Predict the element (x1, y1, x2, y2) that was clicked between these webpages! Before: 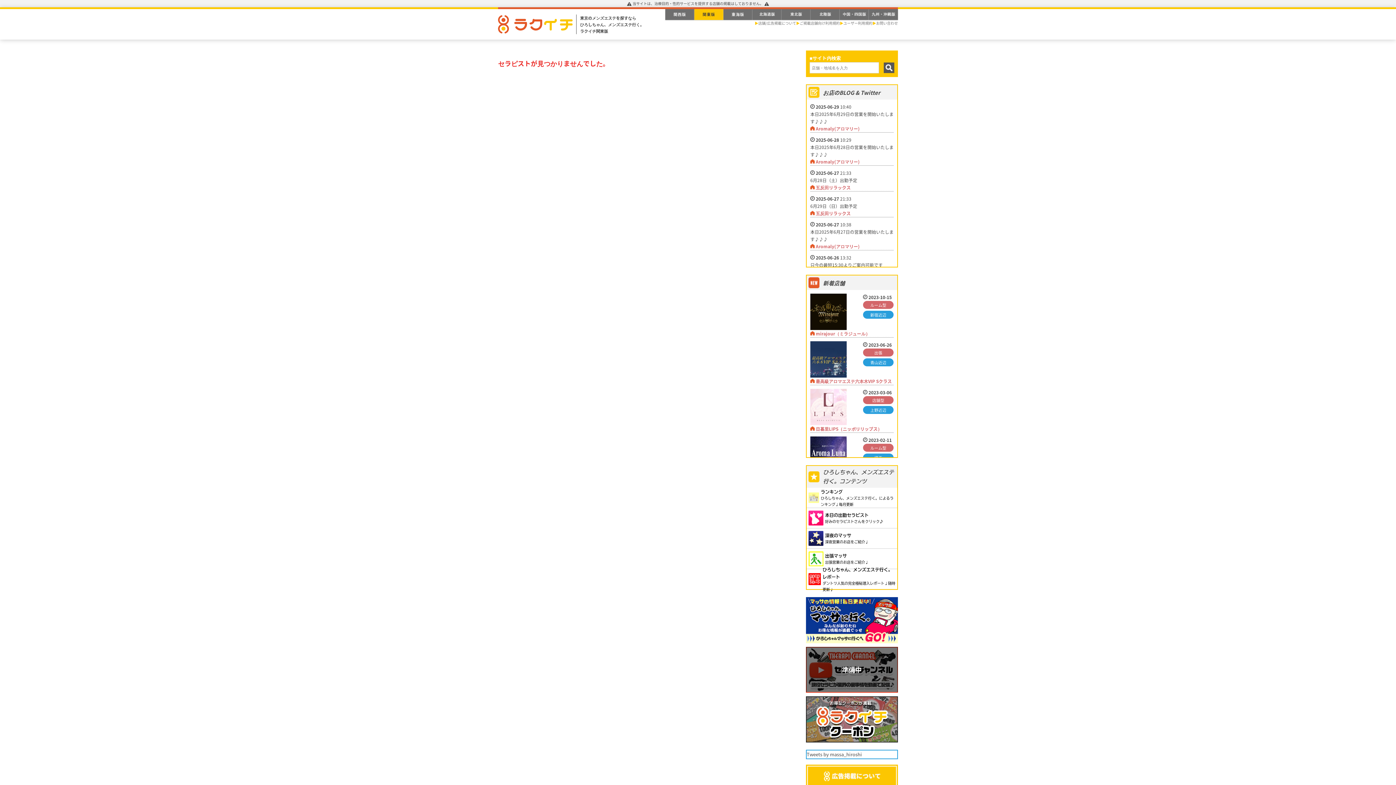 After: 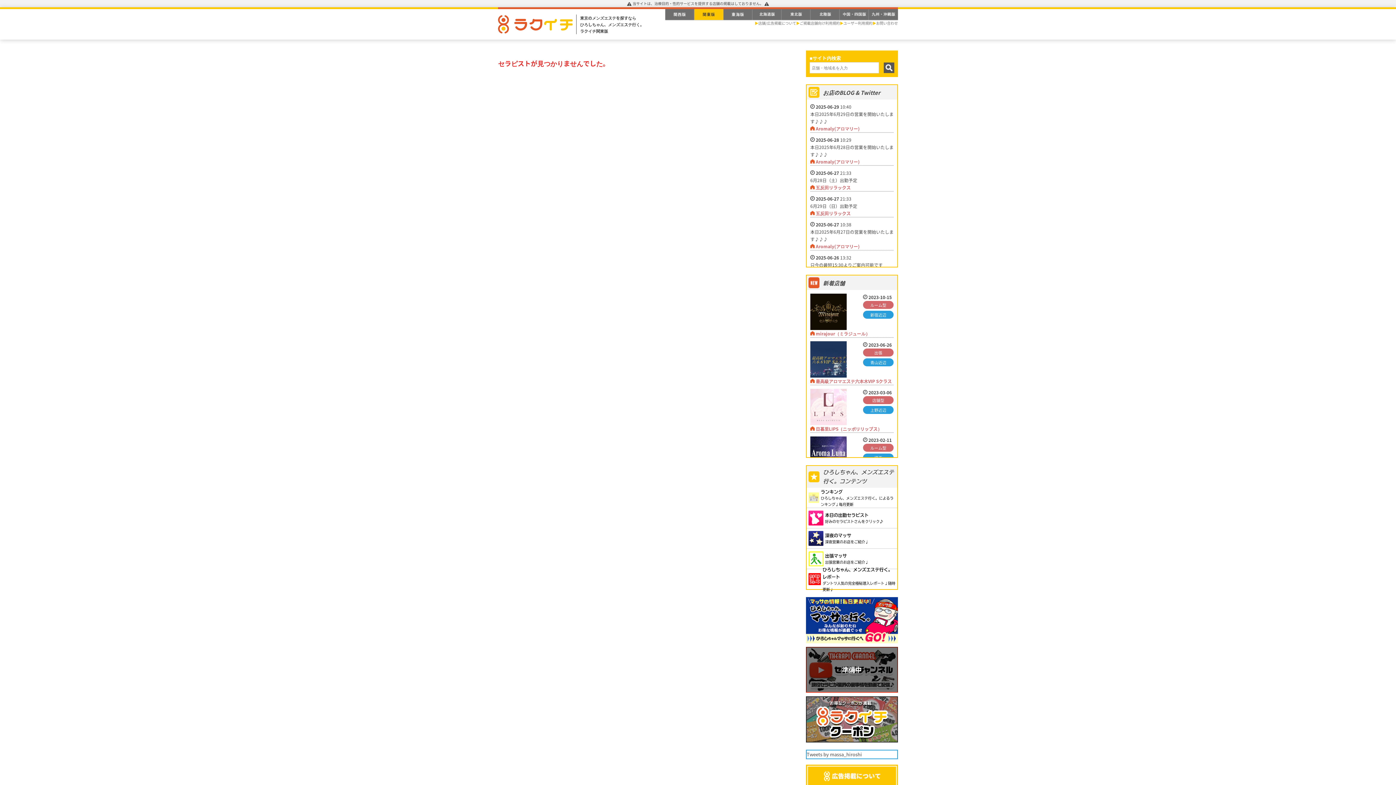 Action: bbox: (810, 372, 846, 378)